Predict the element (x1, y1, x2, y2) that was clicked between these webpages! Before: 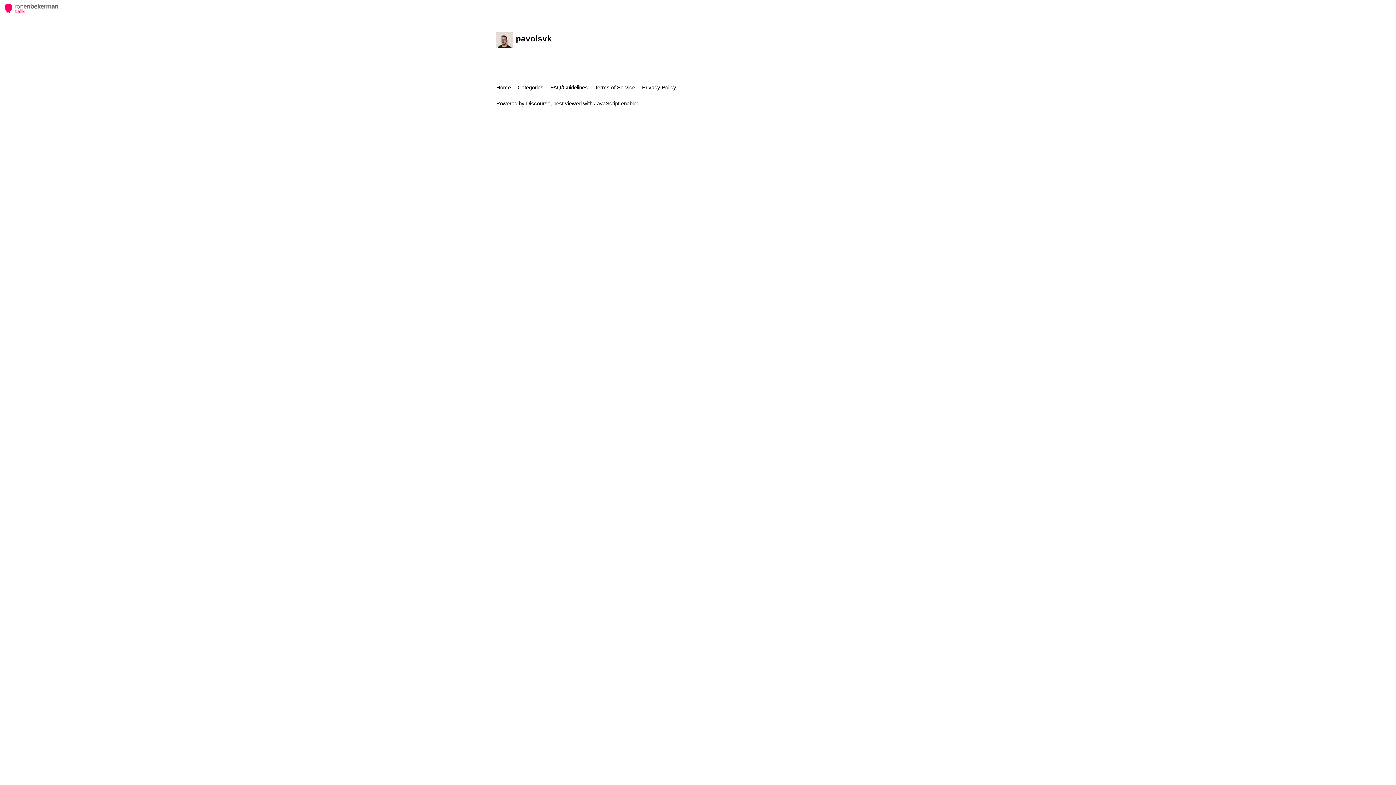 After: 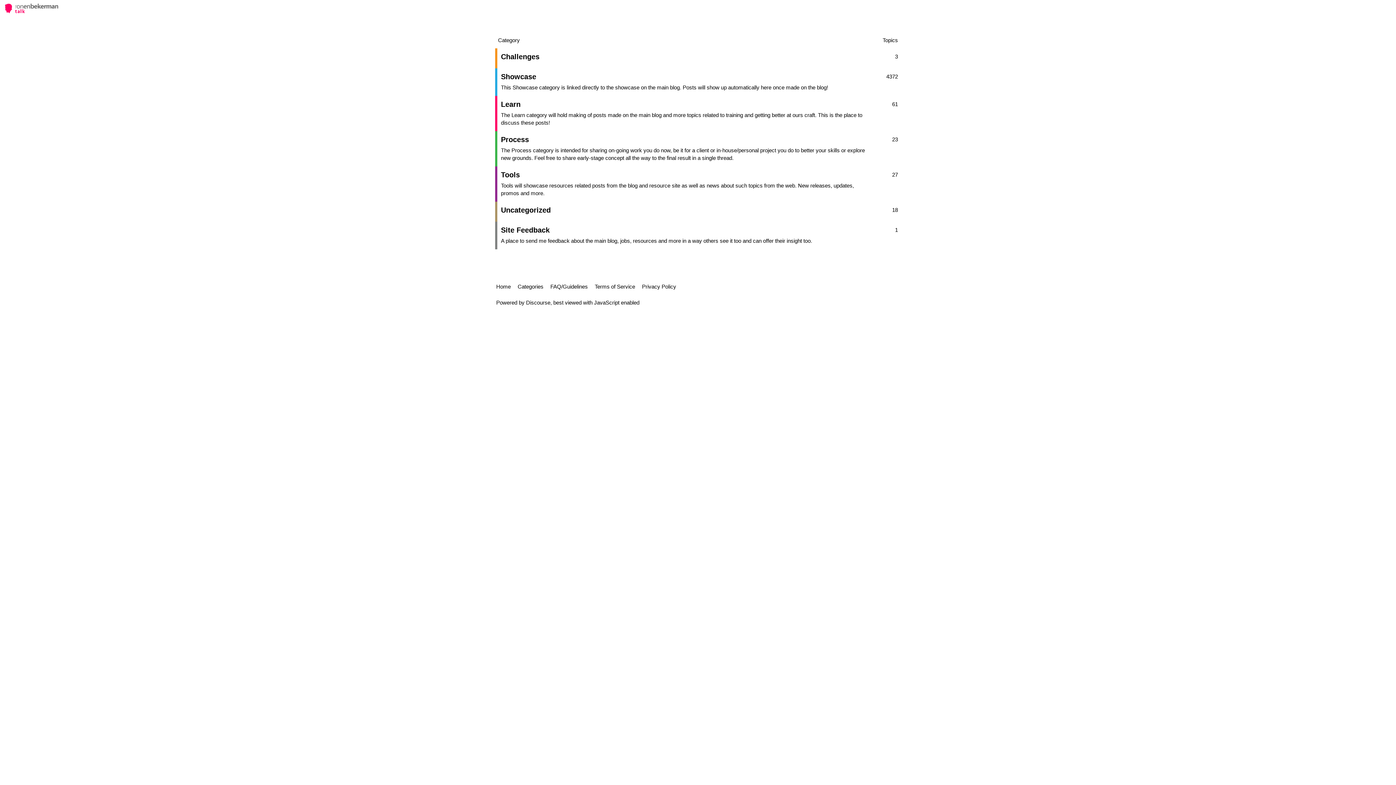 Action: bbox: (496, 81, 516, 94) label: Home